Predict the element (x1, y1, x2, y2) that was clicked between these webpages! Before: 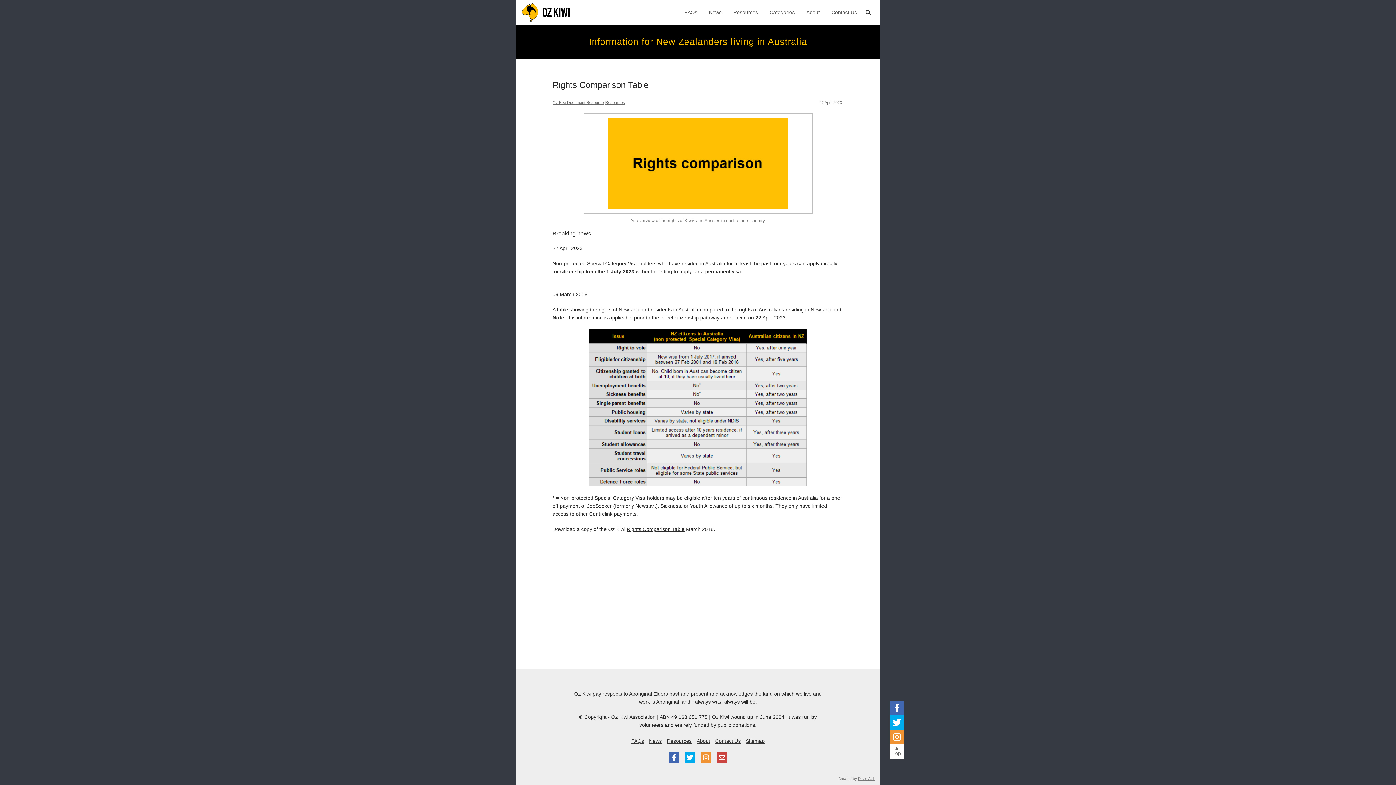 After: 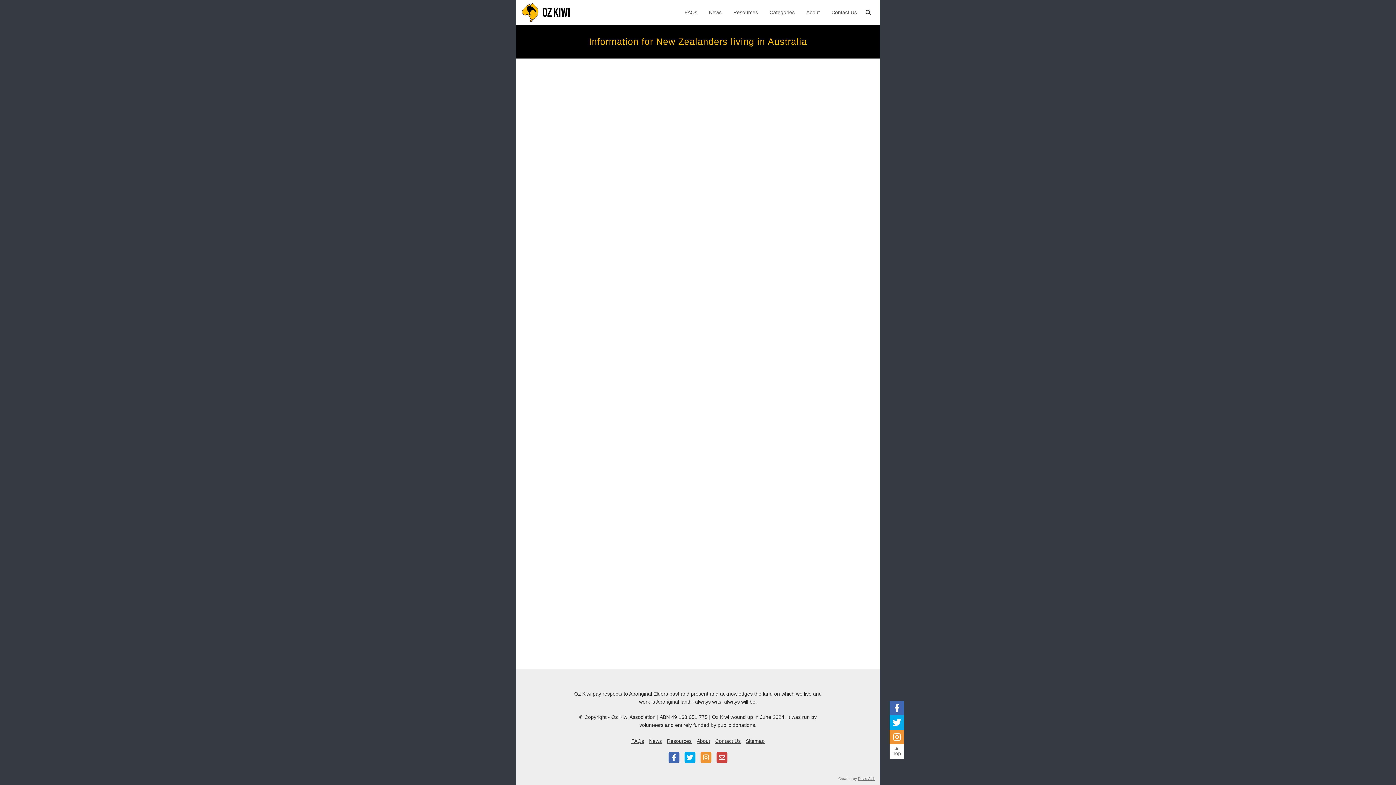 Action: bbox: (862, 0, 874, 24)